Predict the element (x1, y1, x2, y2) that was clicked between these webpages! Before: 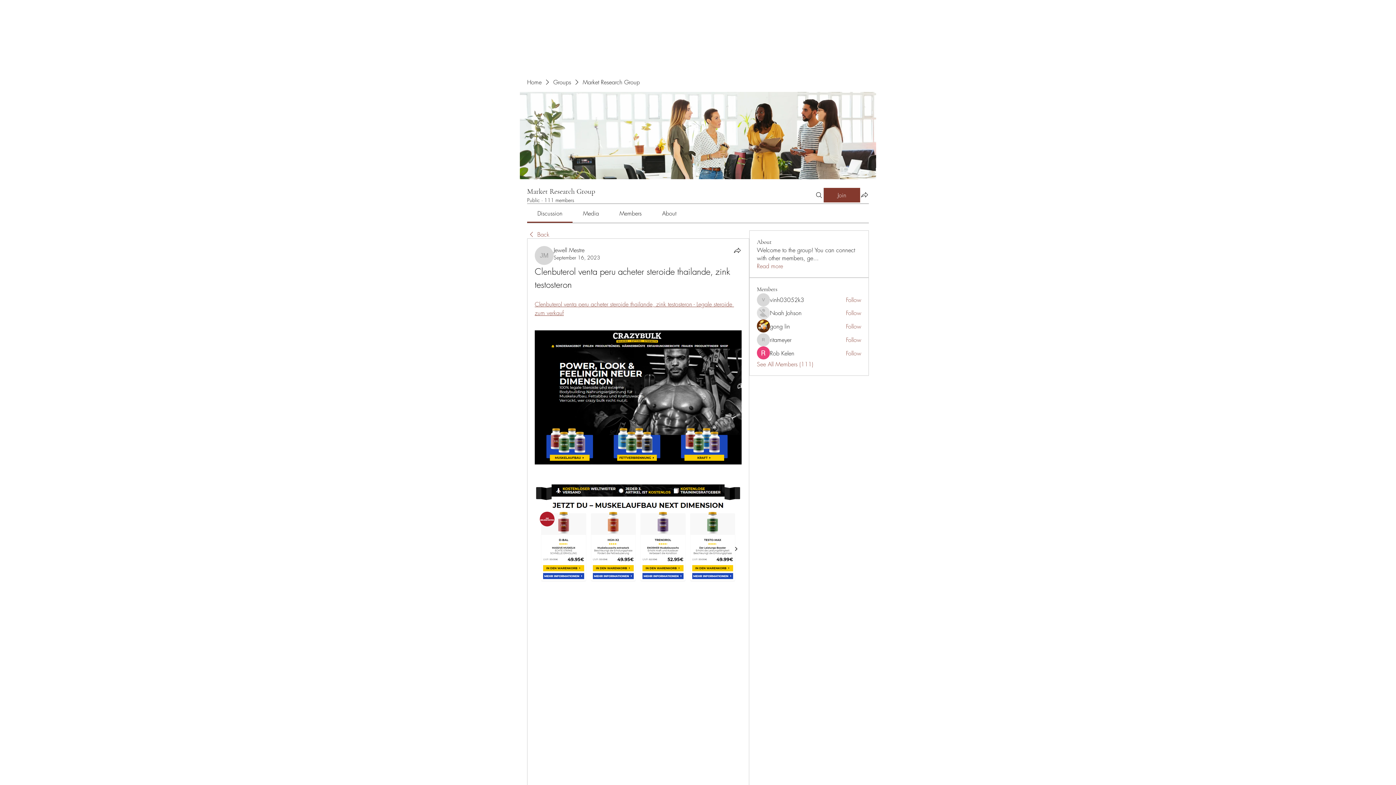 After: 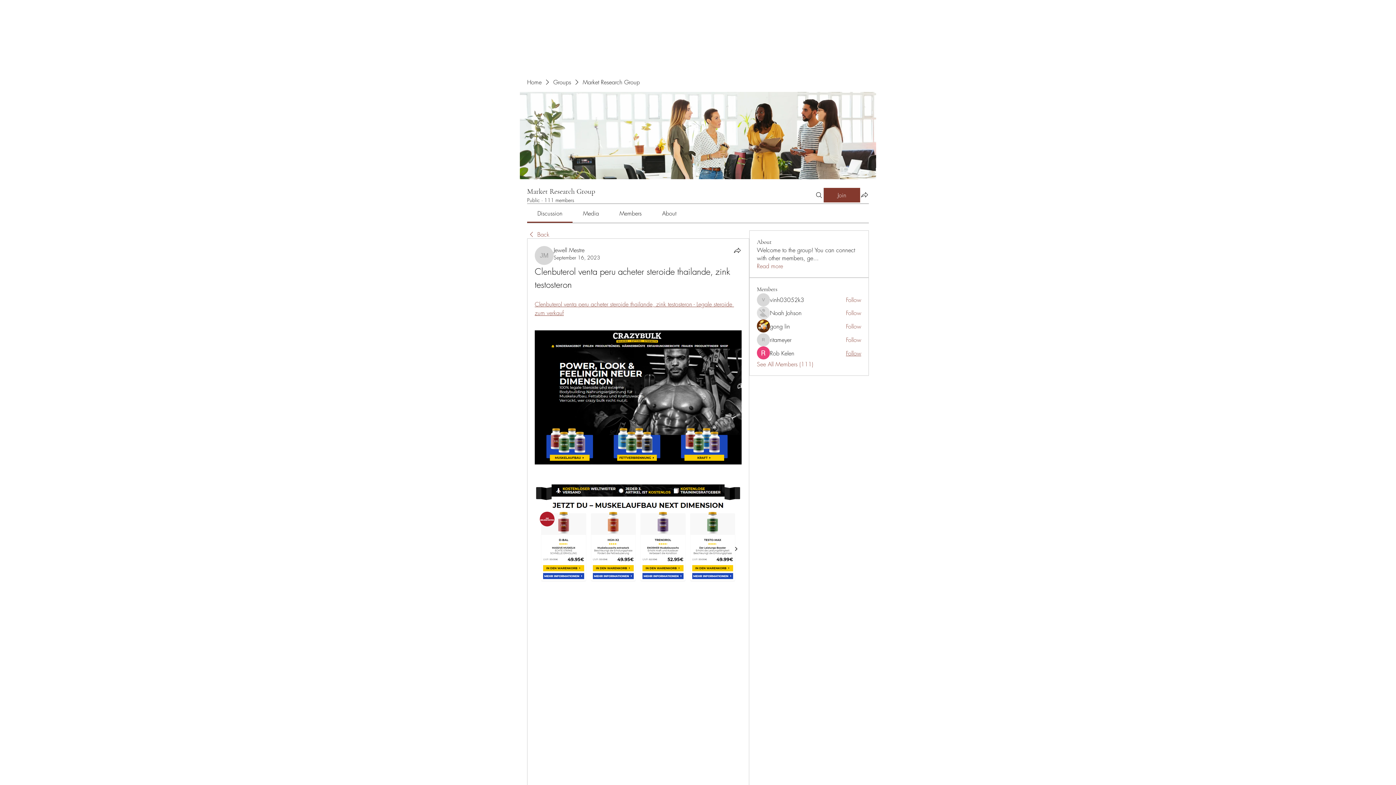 Action: bbox: (846, 349, 861, 357) label: Follow